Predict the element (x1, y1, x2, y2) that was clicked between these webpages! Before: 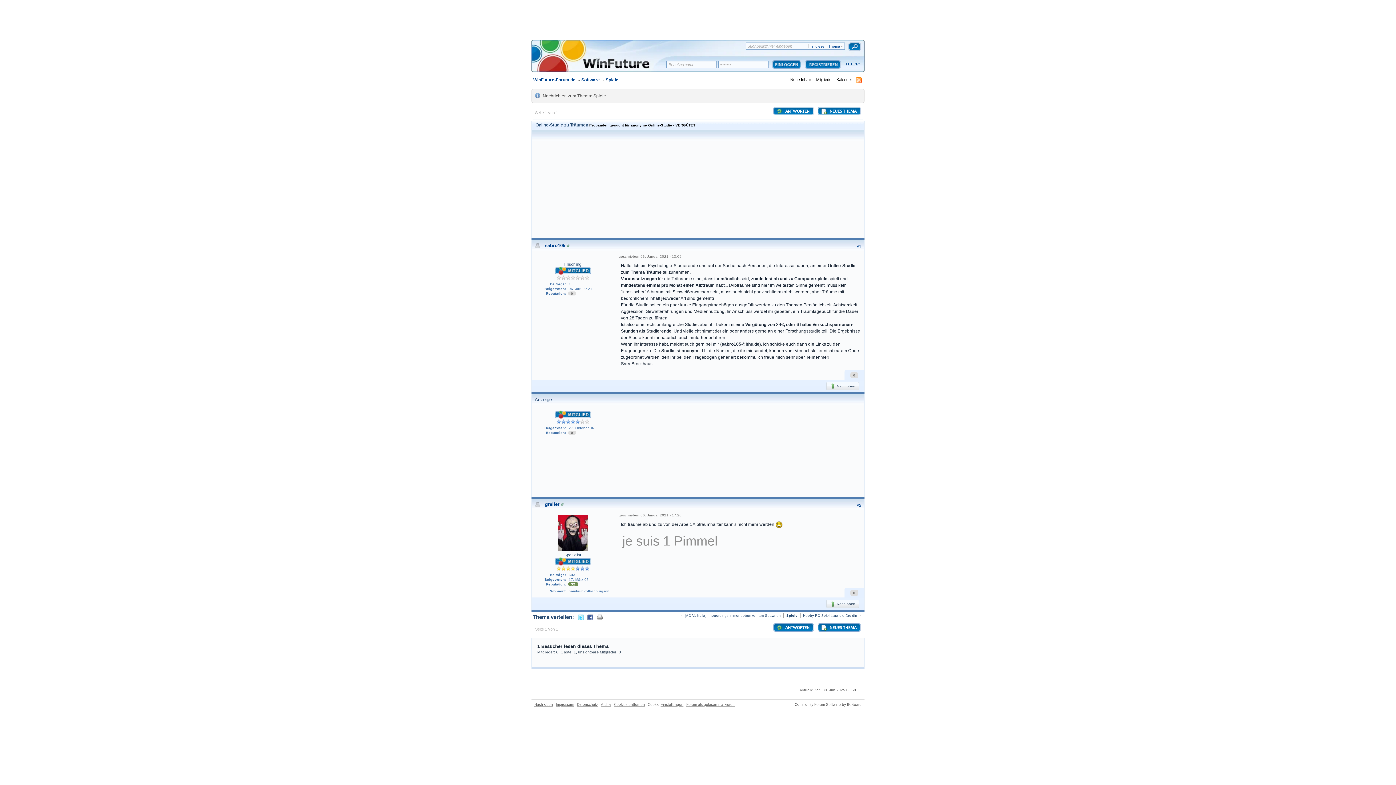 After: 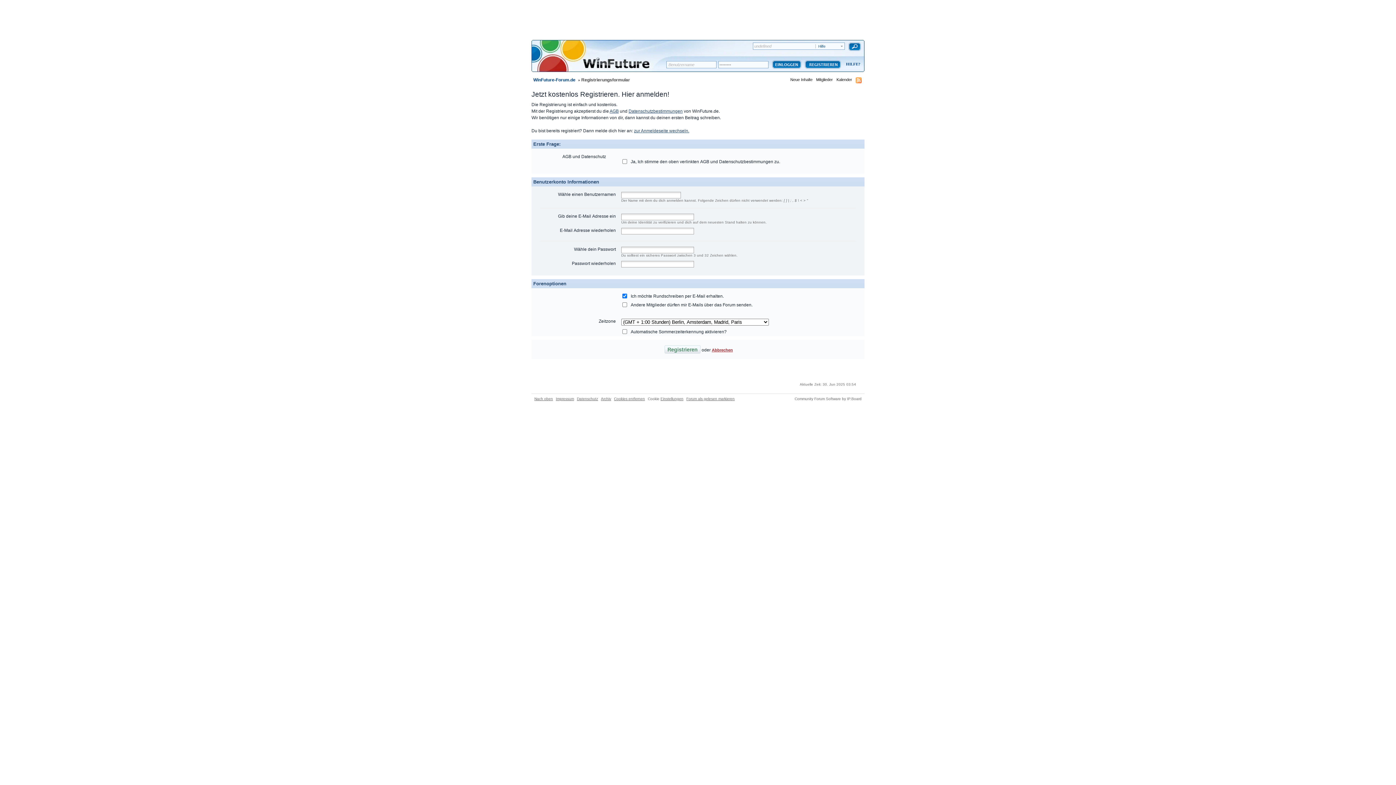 Action: label:  ANTWORTEN bbox: (775, 106, 814, 119)